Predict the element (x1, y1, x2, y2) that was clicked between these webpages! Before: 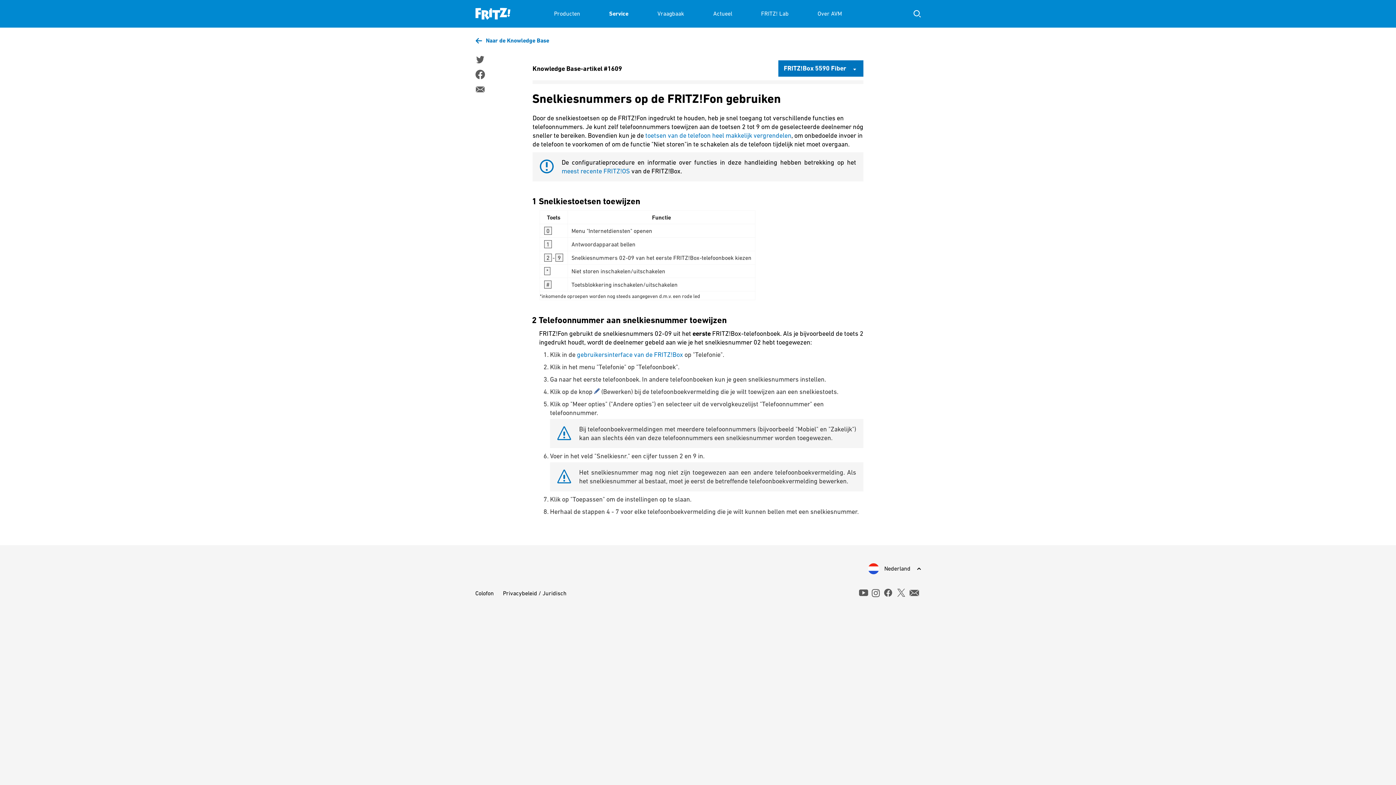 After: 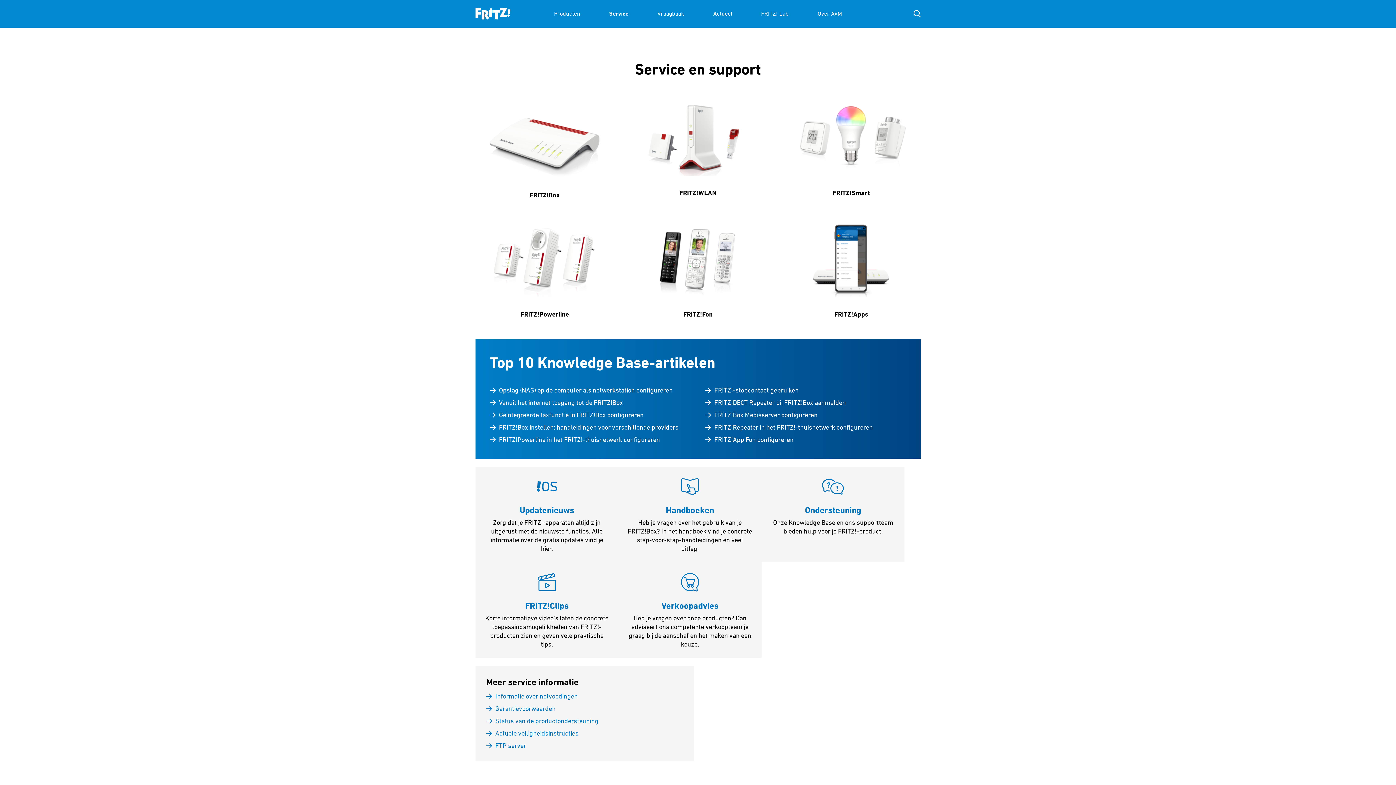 Action: label: Service bbox: (609, 0, 628, 27)